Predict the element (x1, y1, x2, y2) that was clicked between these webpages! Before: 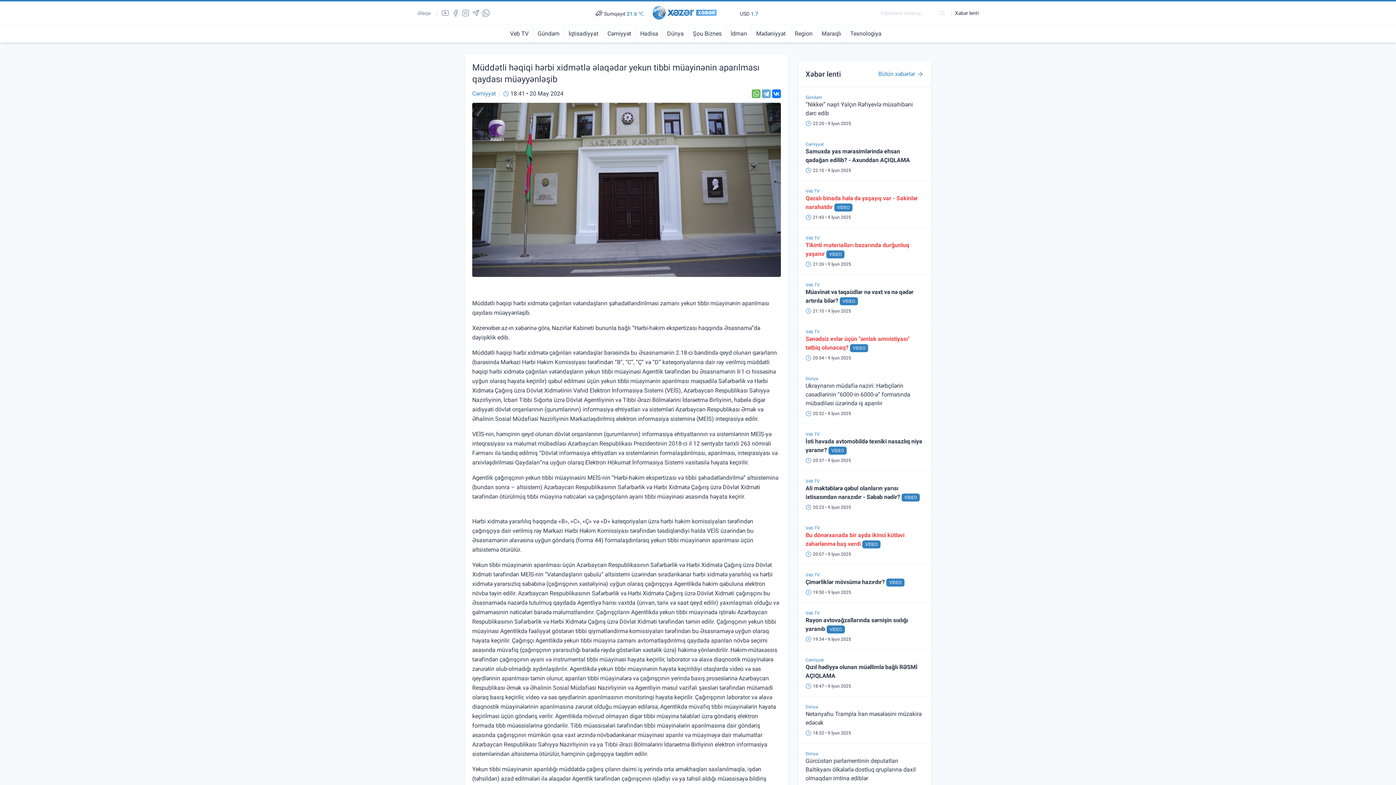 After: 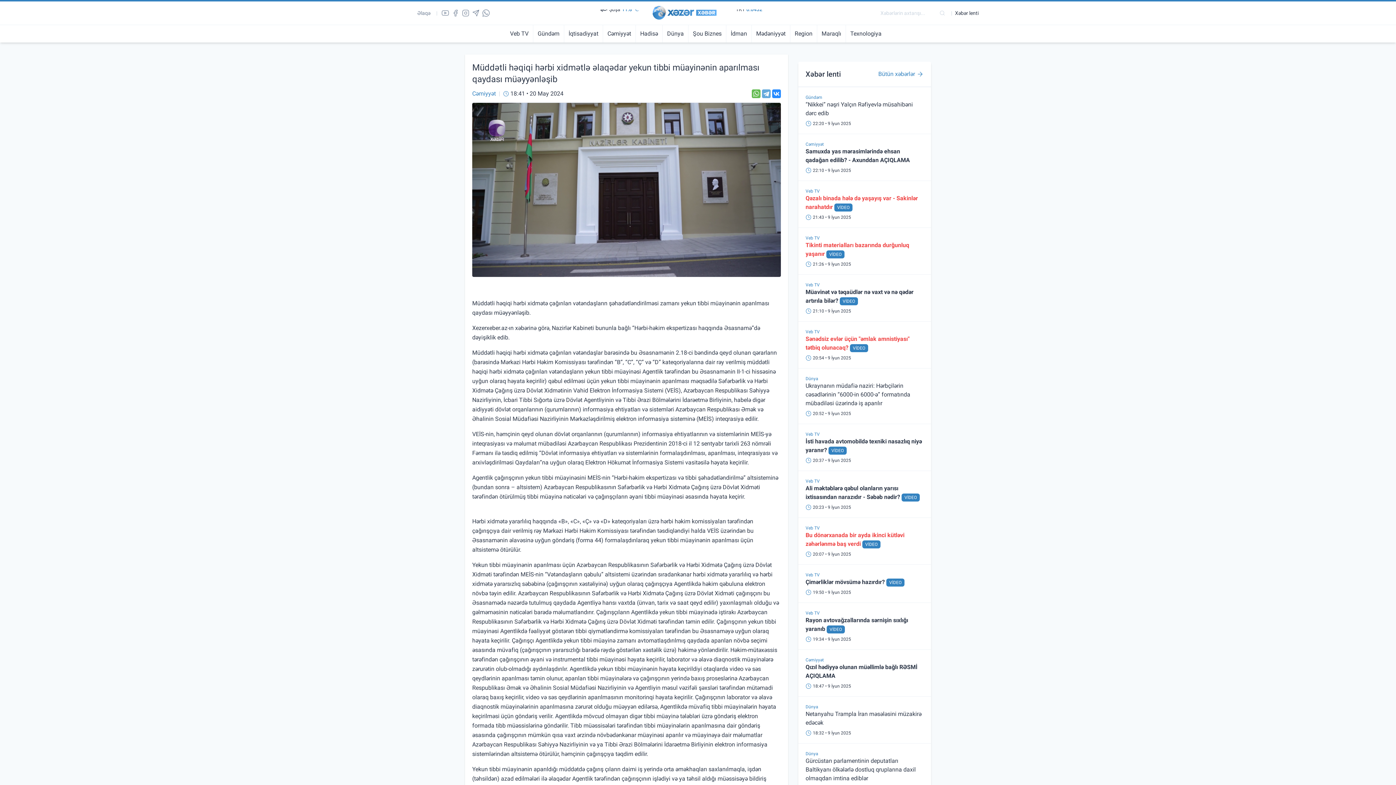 Action: bbox: (772, 89, 781, 98)